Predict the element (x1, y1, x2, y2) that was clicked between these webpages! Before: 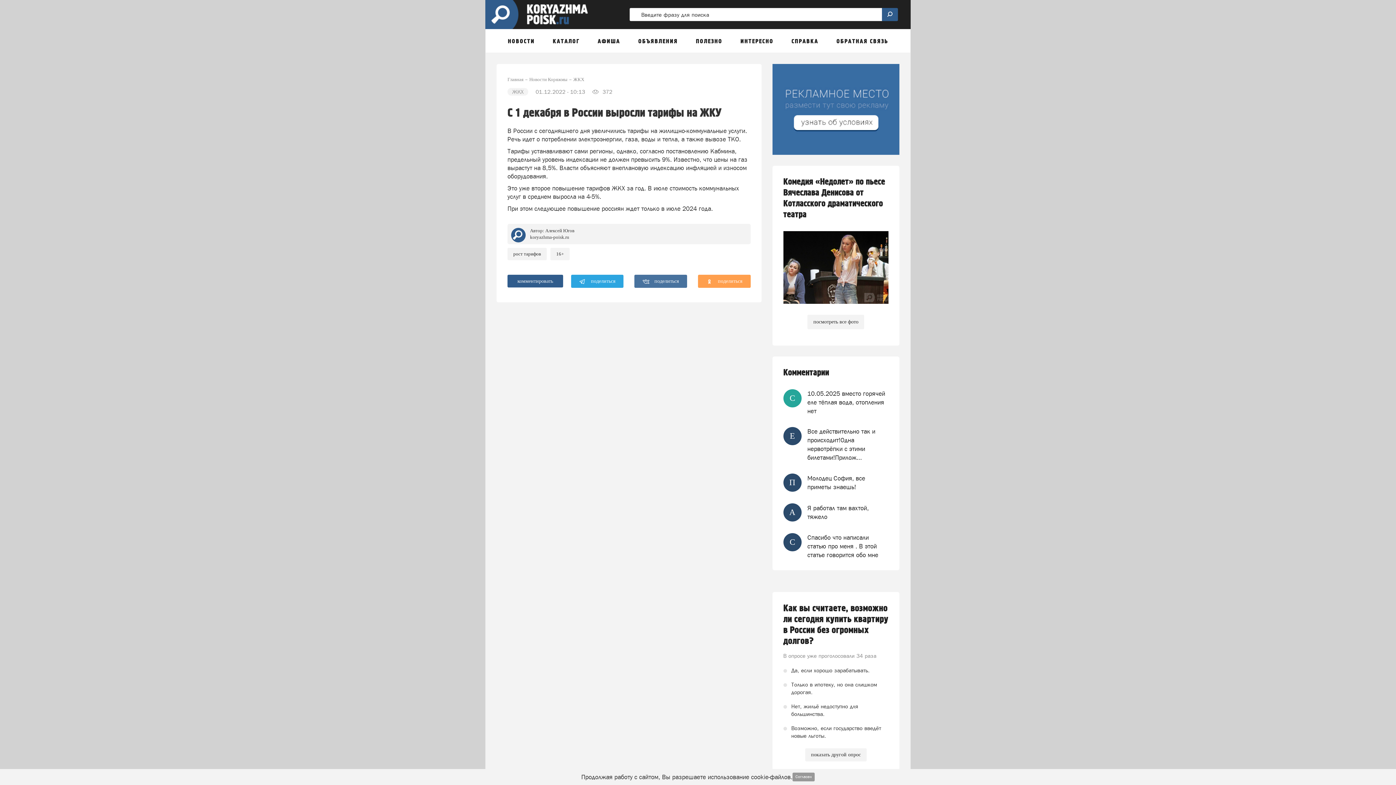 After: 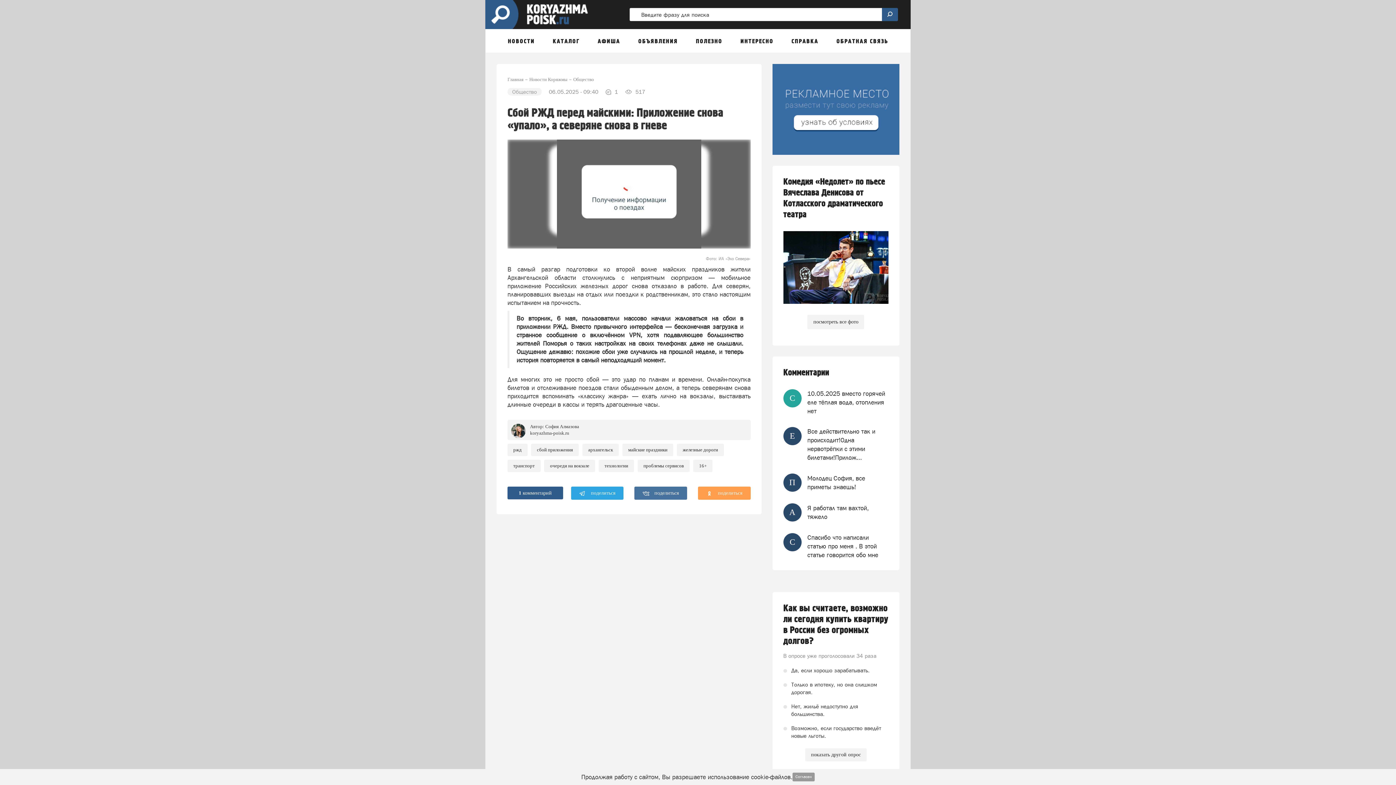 Action: label: Все действительно так и происходит!Одна нервотрёпки с этими билетами!Прилож... bbox: (807, 427, 888, 462)